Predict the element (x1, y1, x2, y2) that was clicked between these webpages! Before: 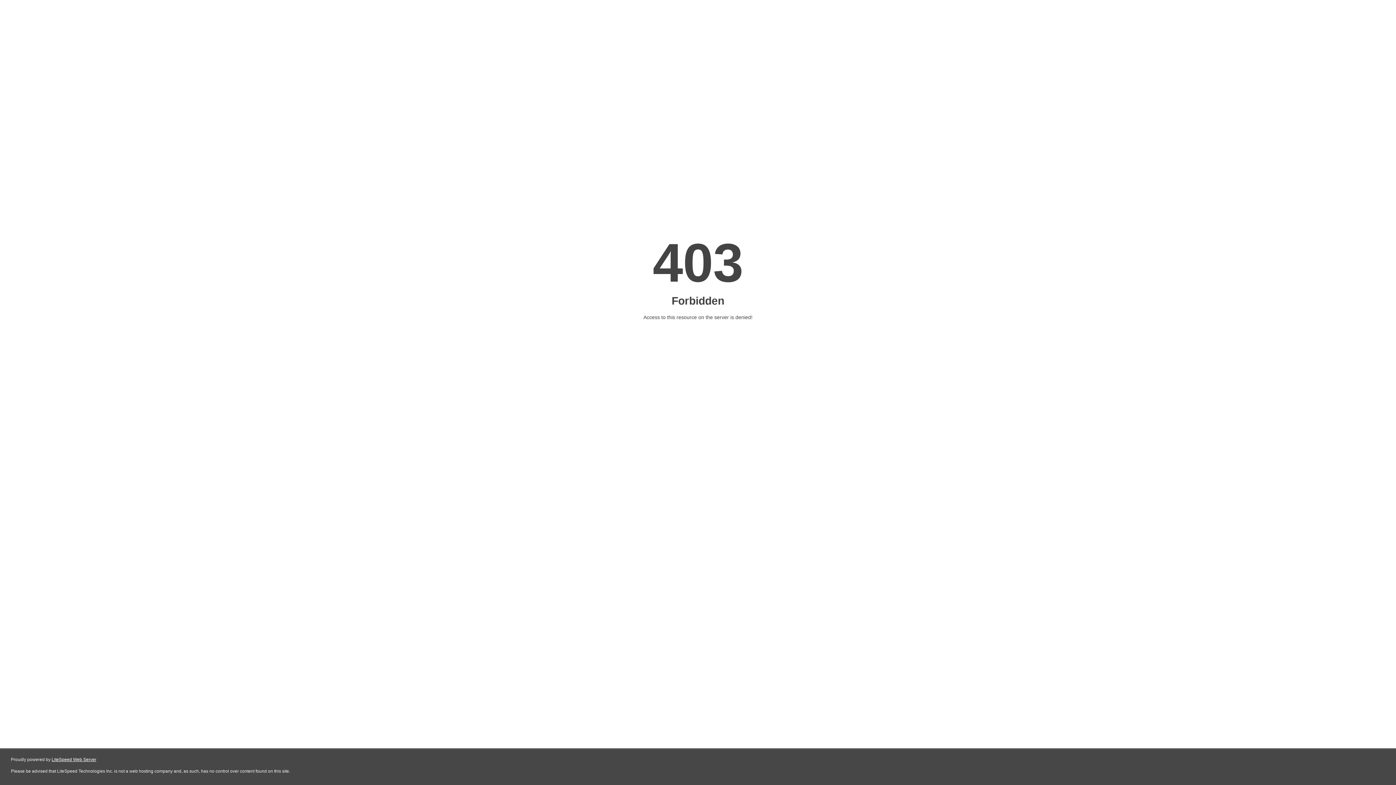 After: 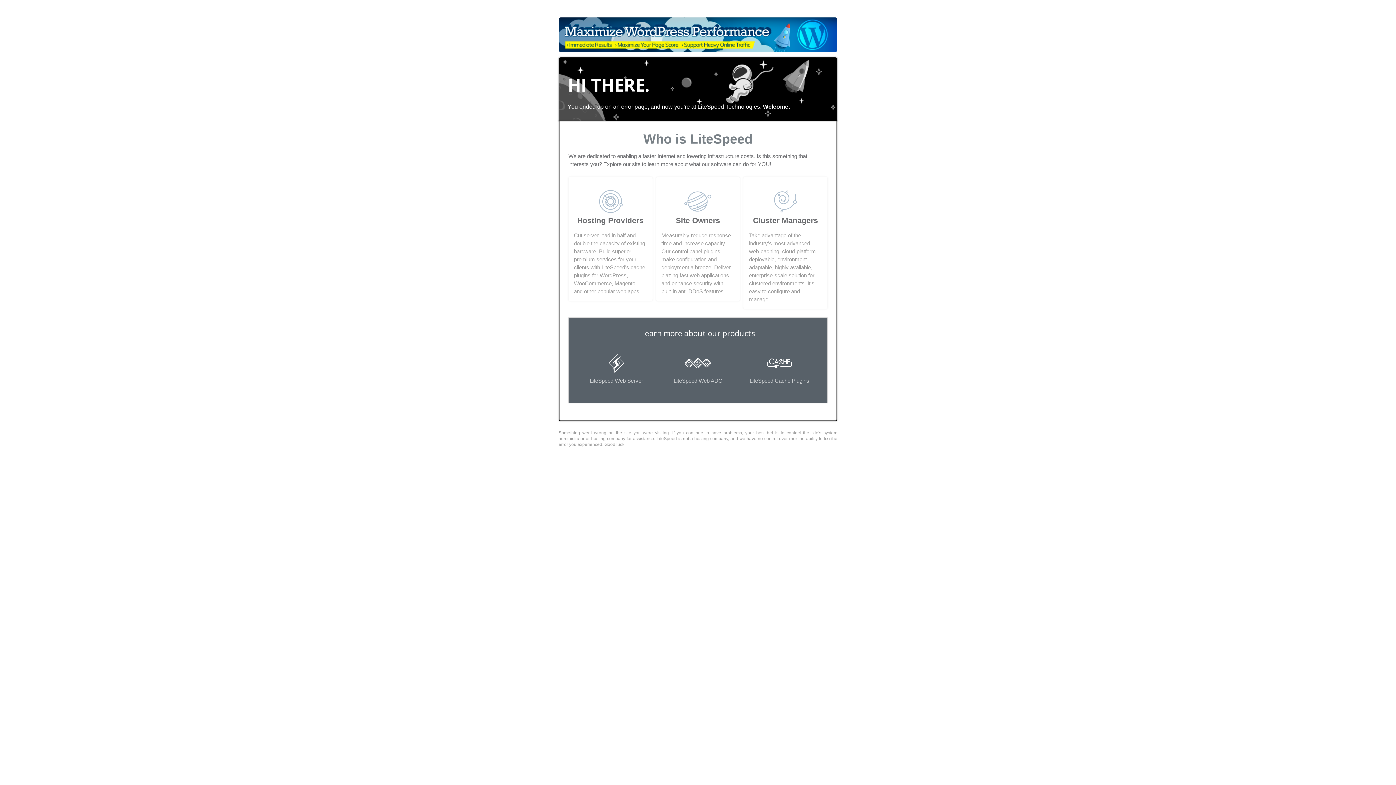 Action: label: LiteSpeed Web Server bbox: (51, 757, 96, 762)